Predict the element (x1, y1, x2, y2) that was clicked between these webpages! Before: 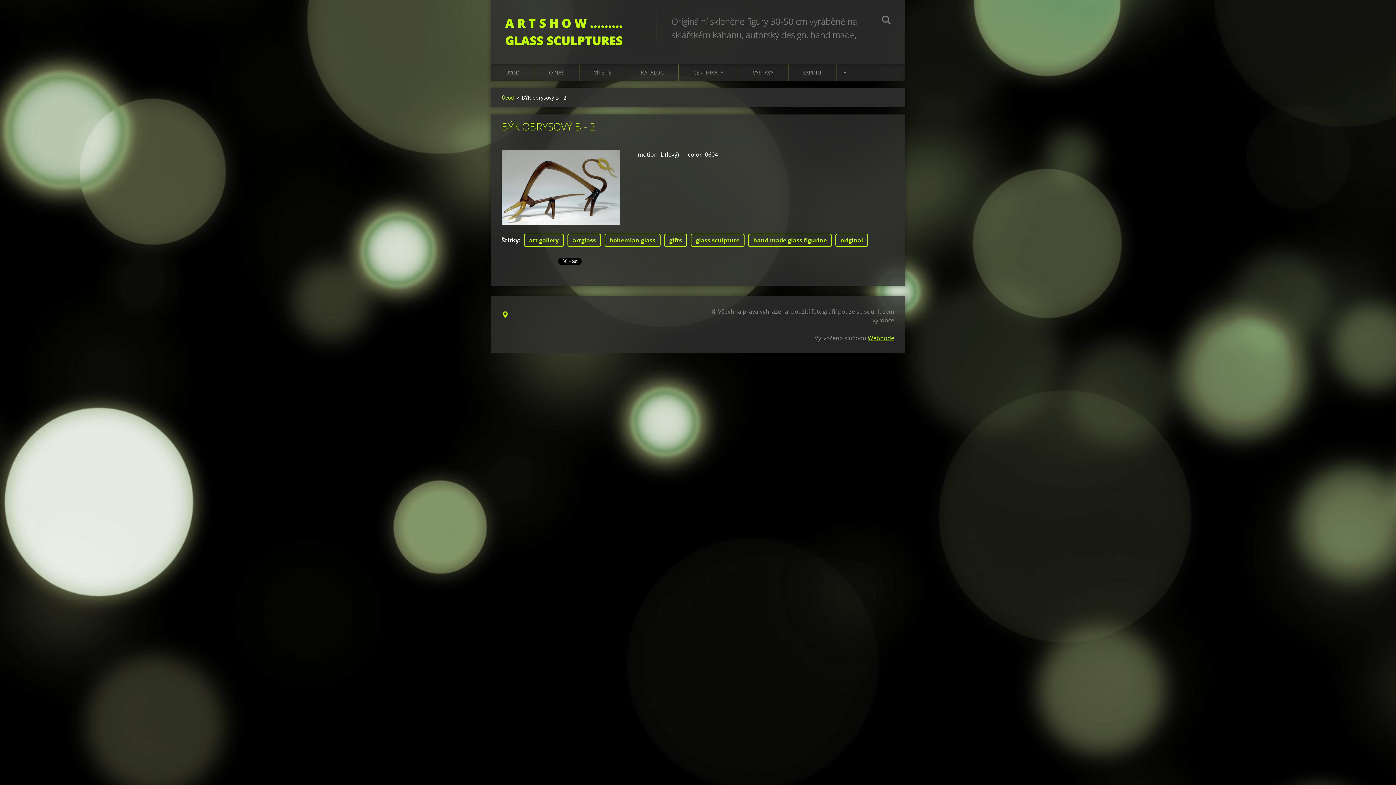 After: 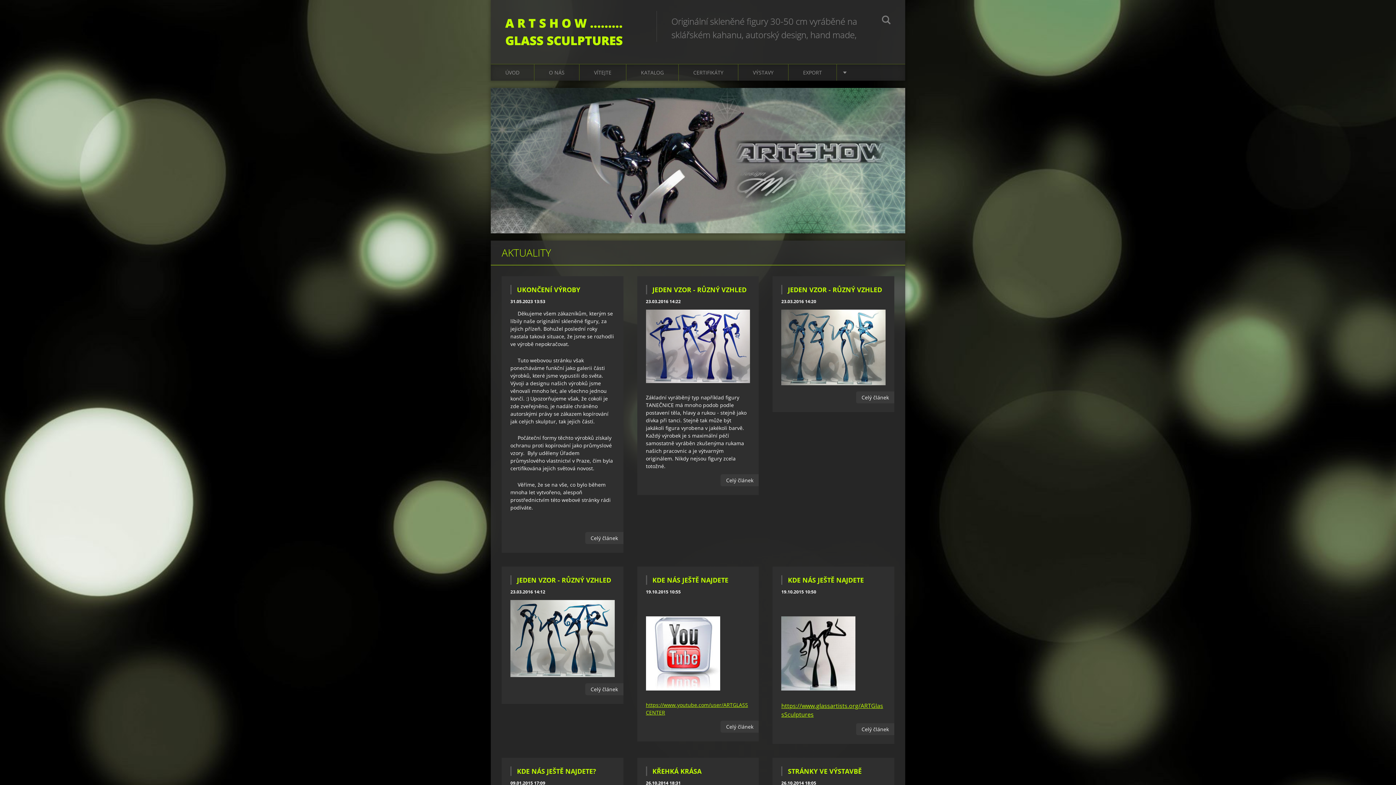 Action: label: ÚVOD bbox: (490, 64, 534, 80)